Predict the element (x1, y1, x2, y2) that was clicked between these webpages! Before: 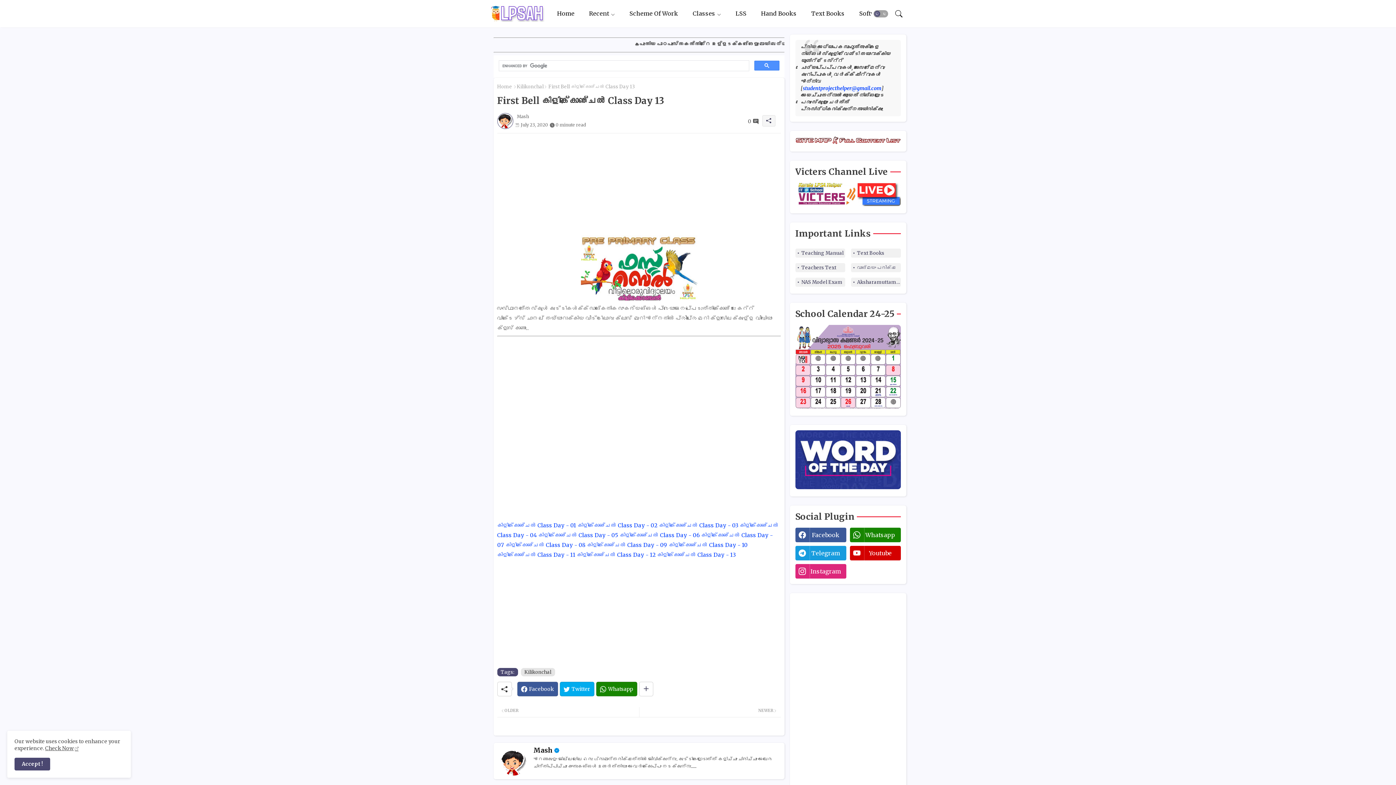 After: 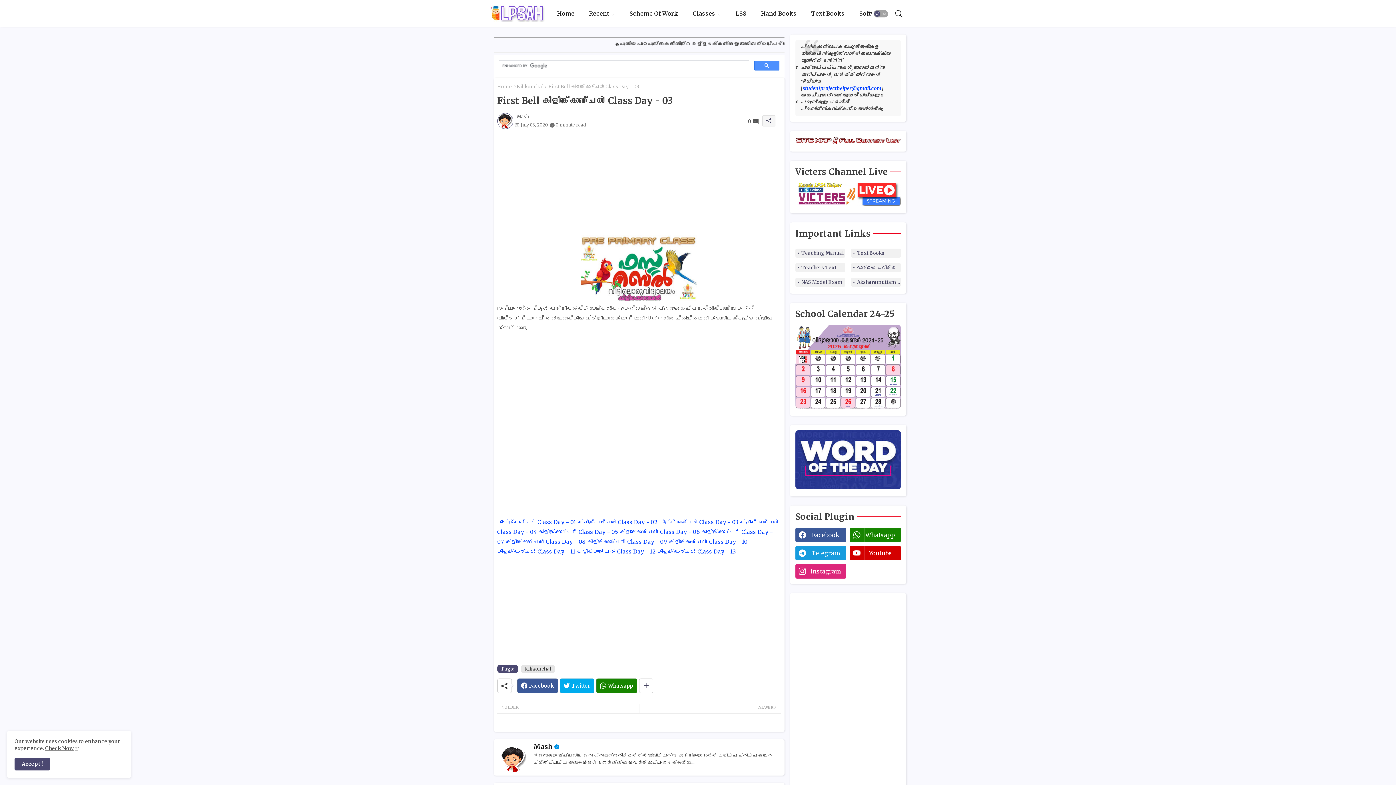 Action: bbox: (659, 522, 738, 529) label: കിളിക്കൊഞ്ചൽ Class Day - 03